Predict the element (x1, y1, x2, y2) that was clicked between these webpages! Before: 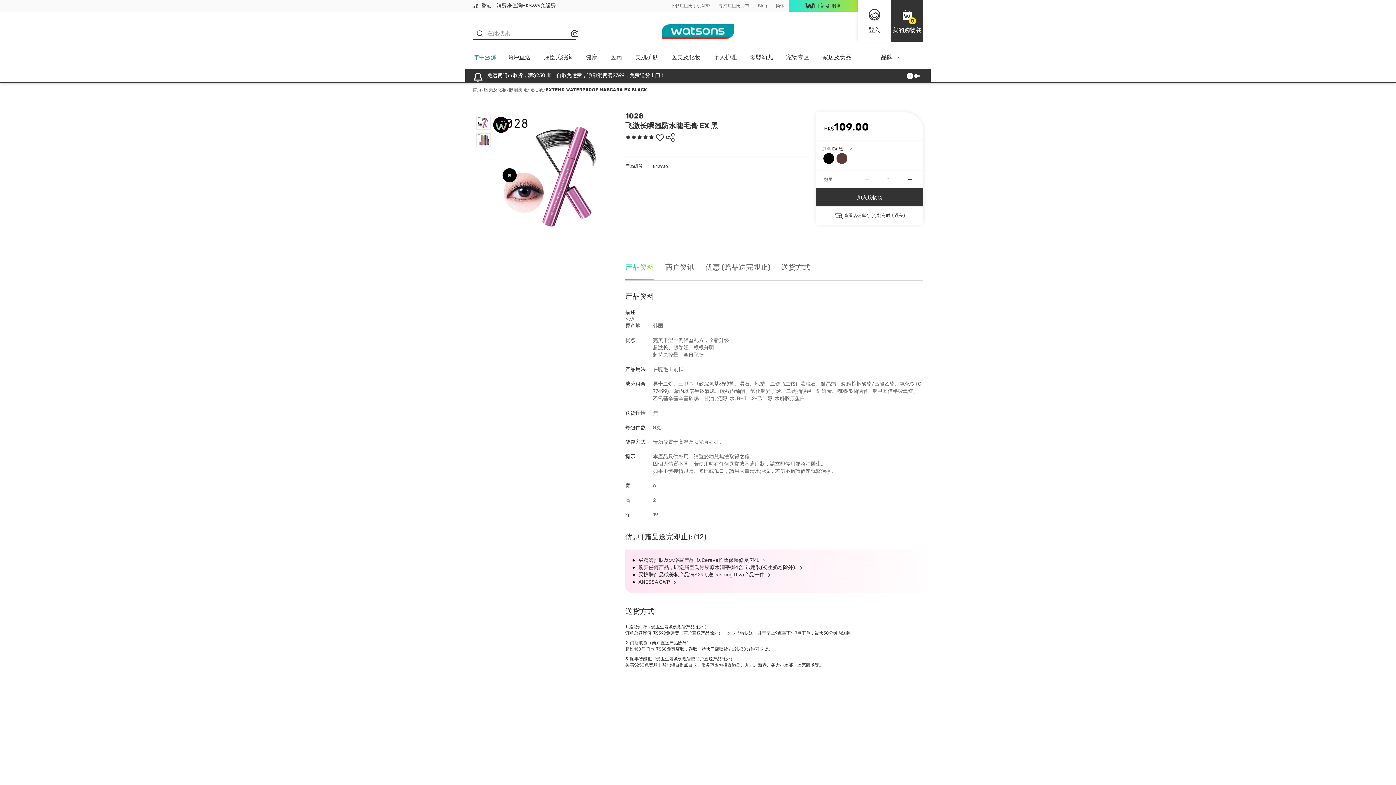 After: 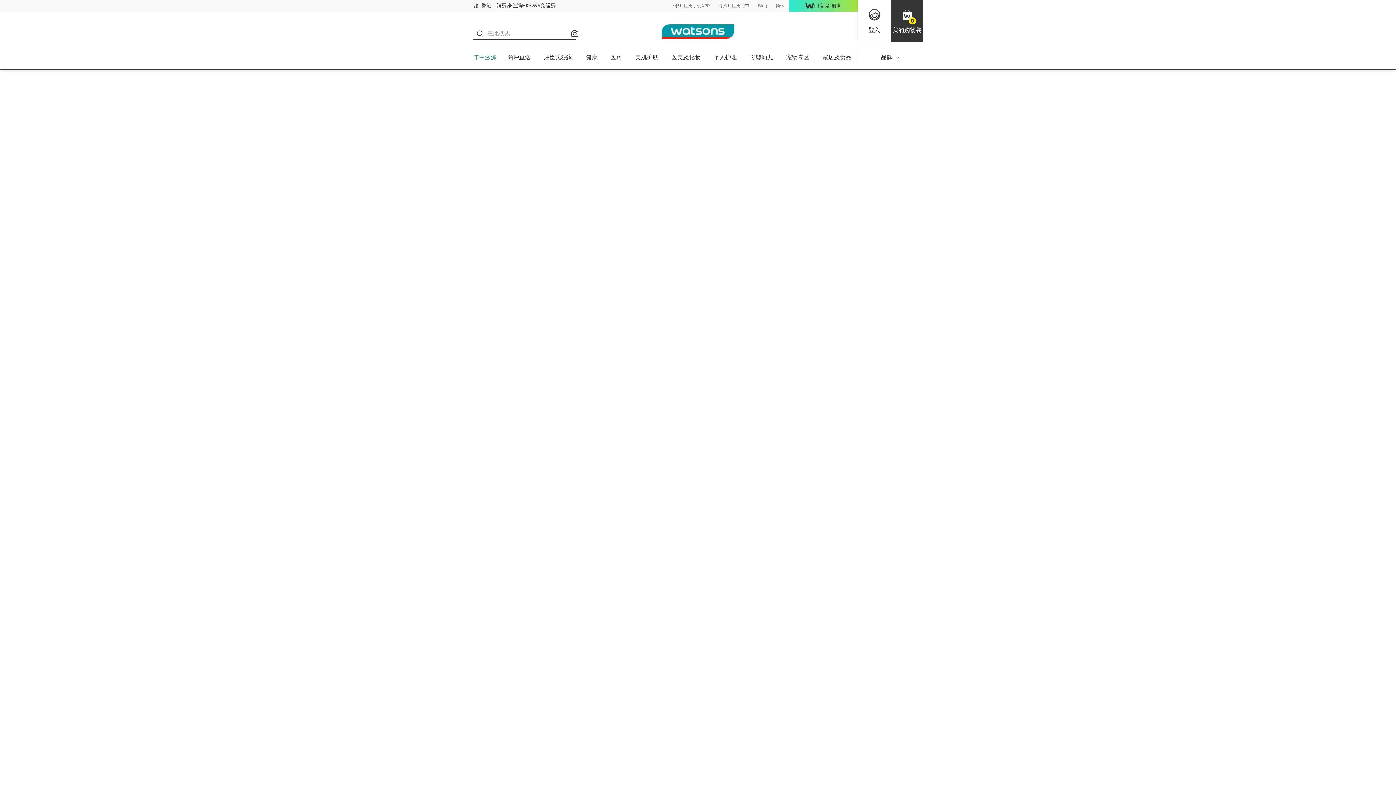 Action: label: ANESSA GWP  bbox: (632, 578, 678, 586)